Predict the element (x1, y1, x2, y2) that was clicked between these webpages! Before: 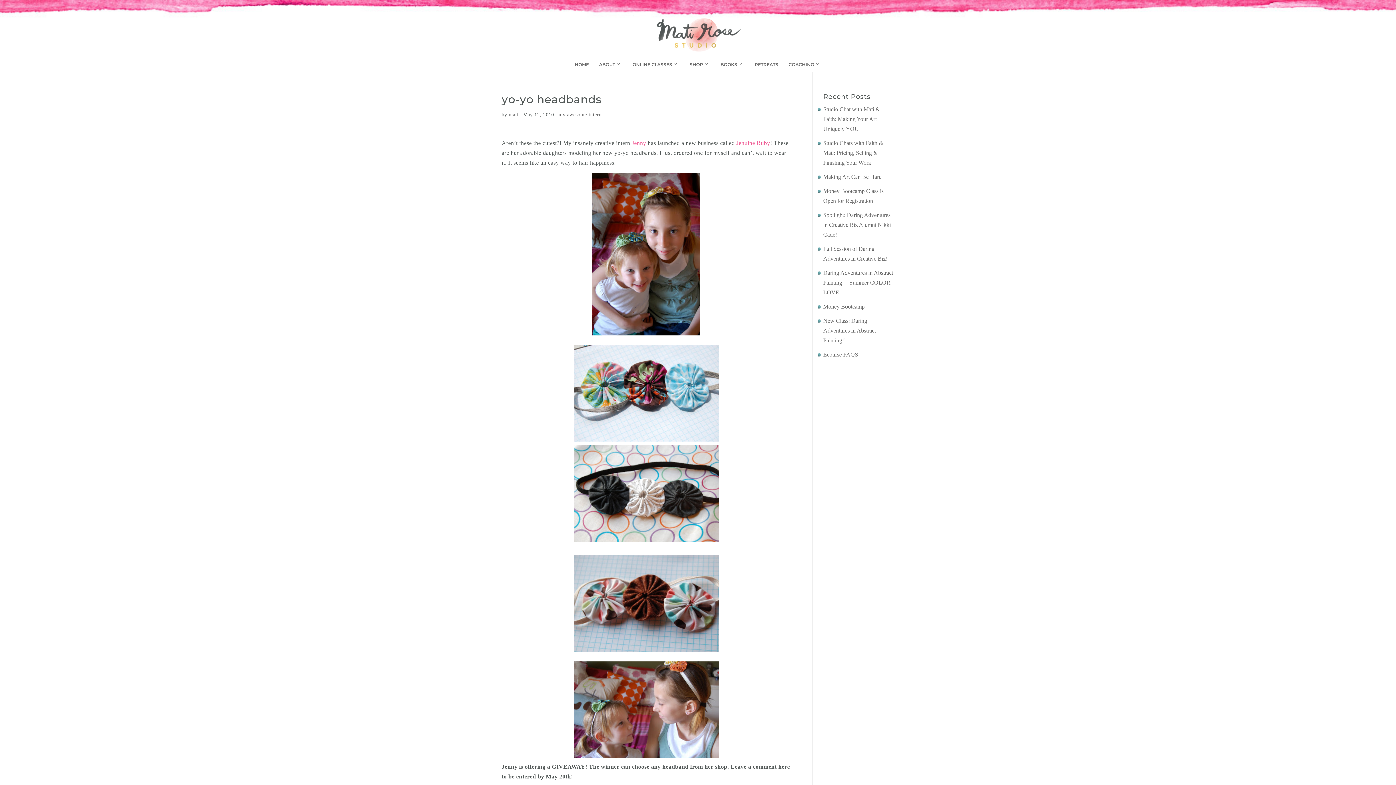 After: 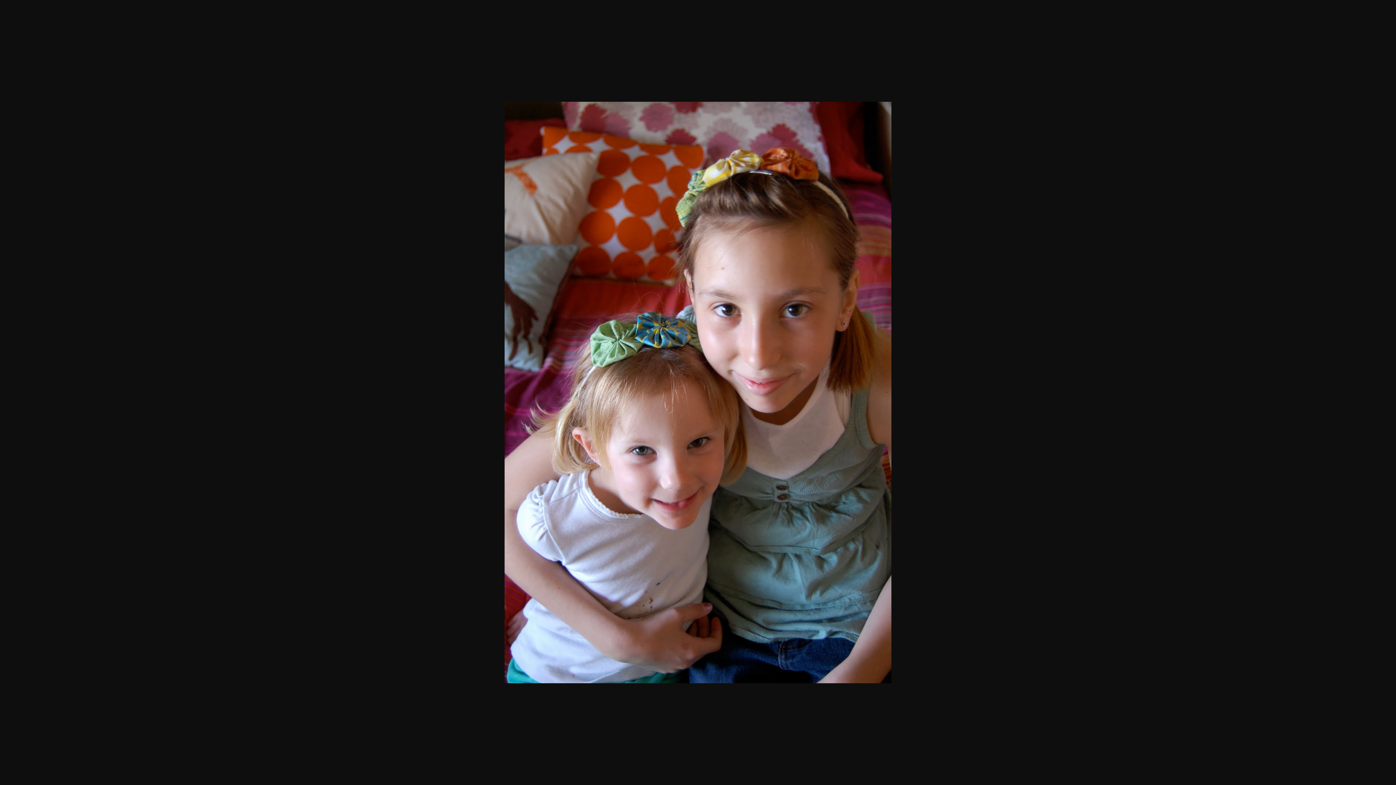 Action: bbox: (501, 173, 790, 335)